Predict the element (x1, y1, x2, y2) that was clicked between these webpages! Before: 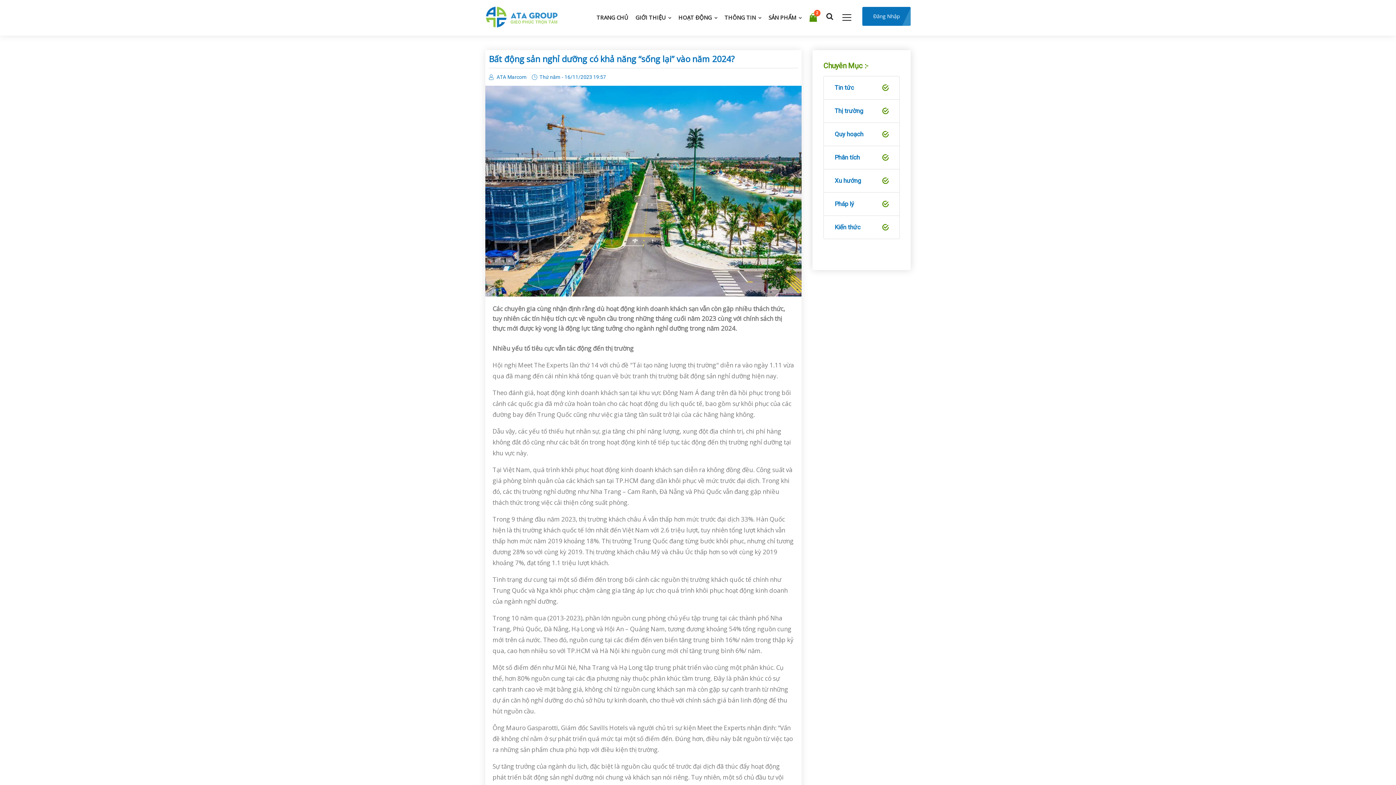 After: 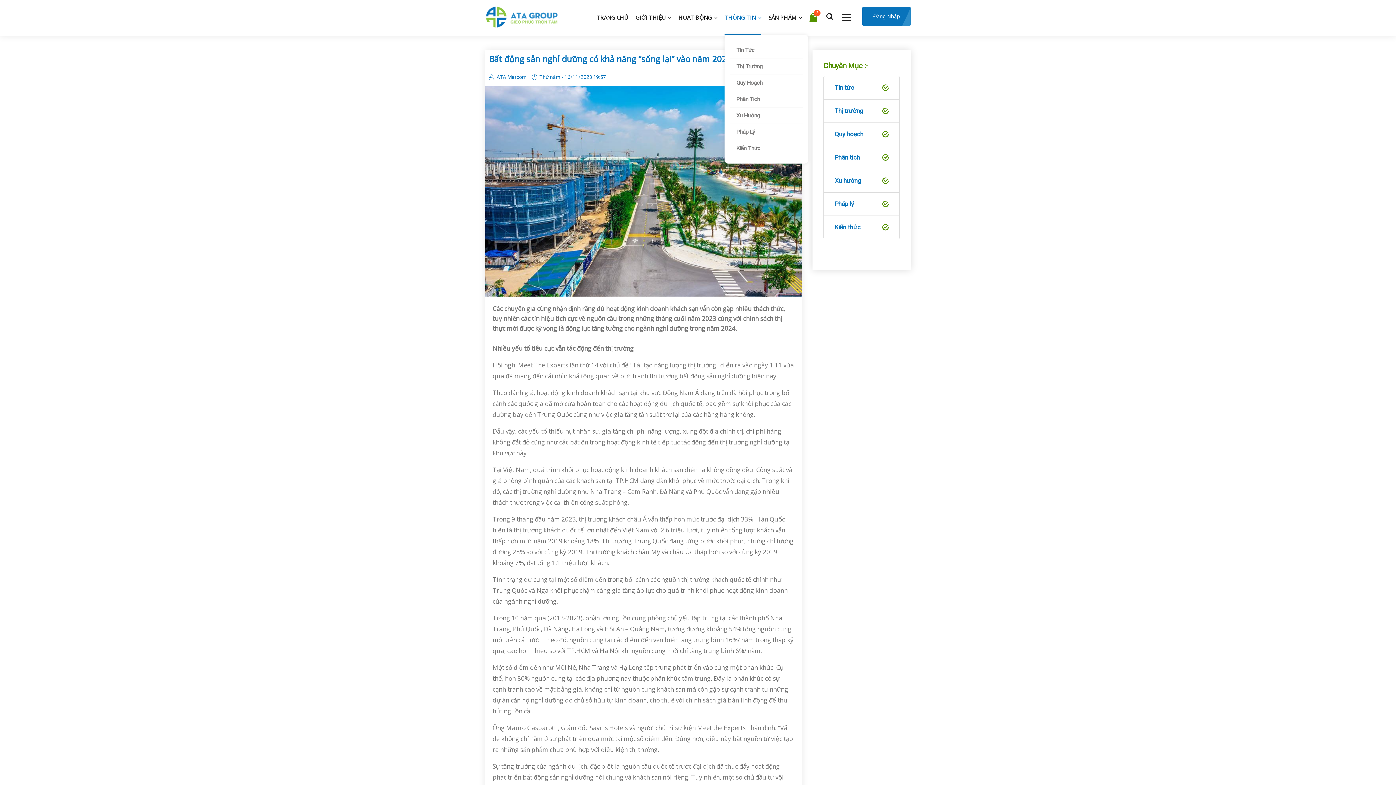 Action: label: THÔNG TIN bbox: (724, 0, 761, 34)